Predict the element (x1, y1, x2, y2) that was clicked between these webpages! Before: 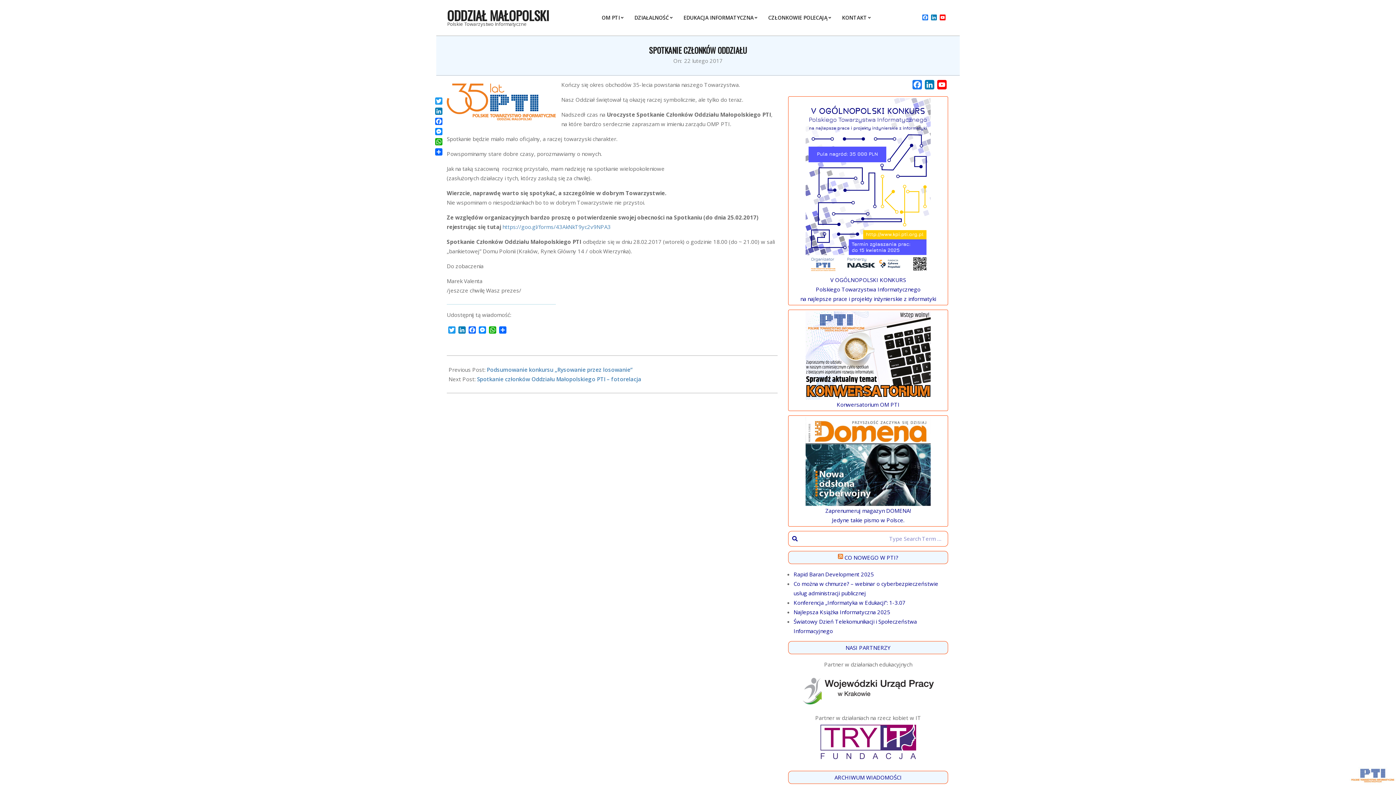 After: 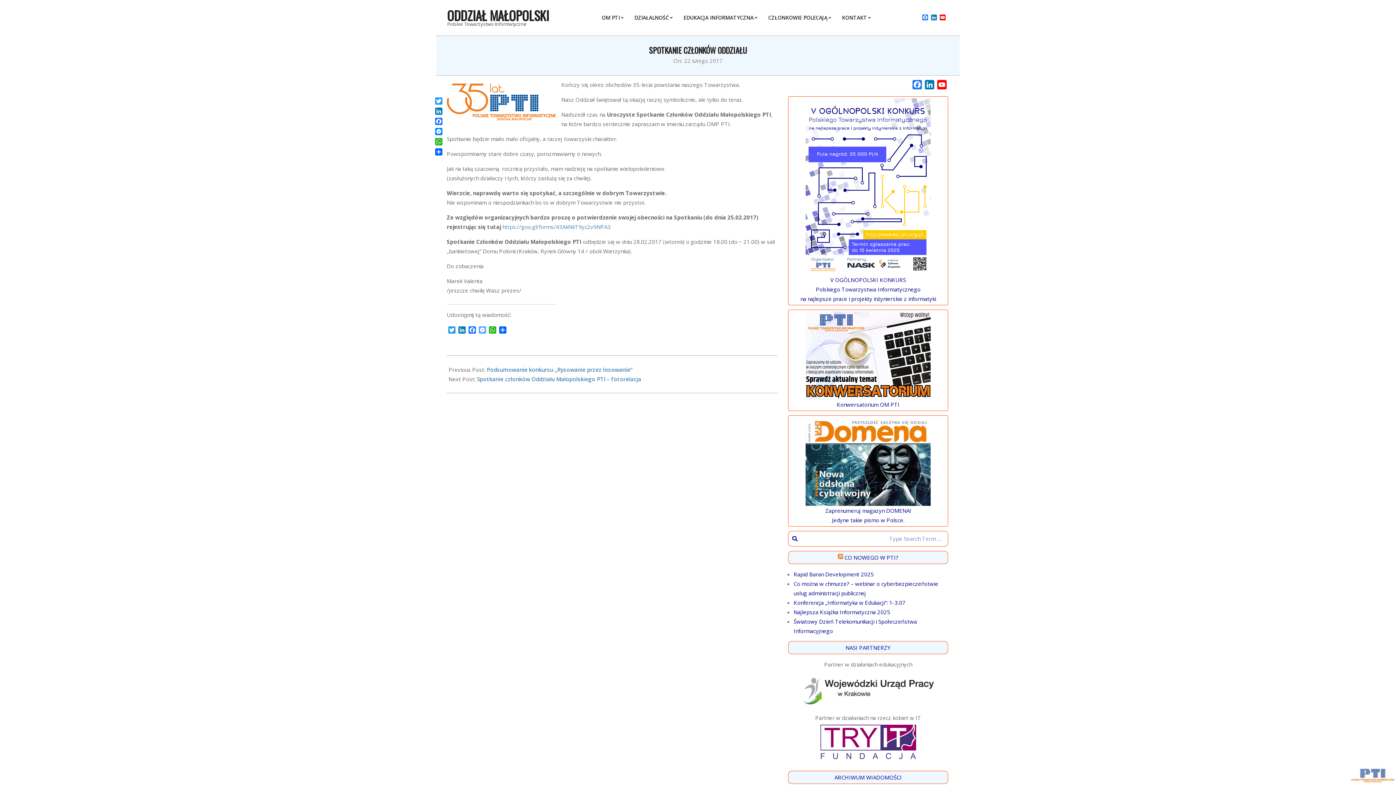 Action: label: Messenger bbox: (477, 326, 487, 335)